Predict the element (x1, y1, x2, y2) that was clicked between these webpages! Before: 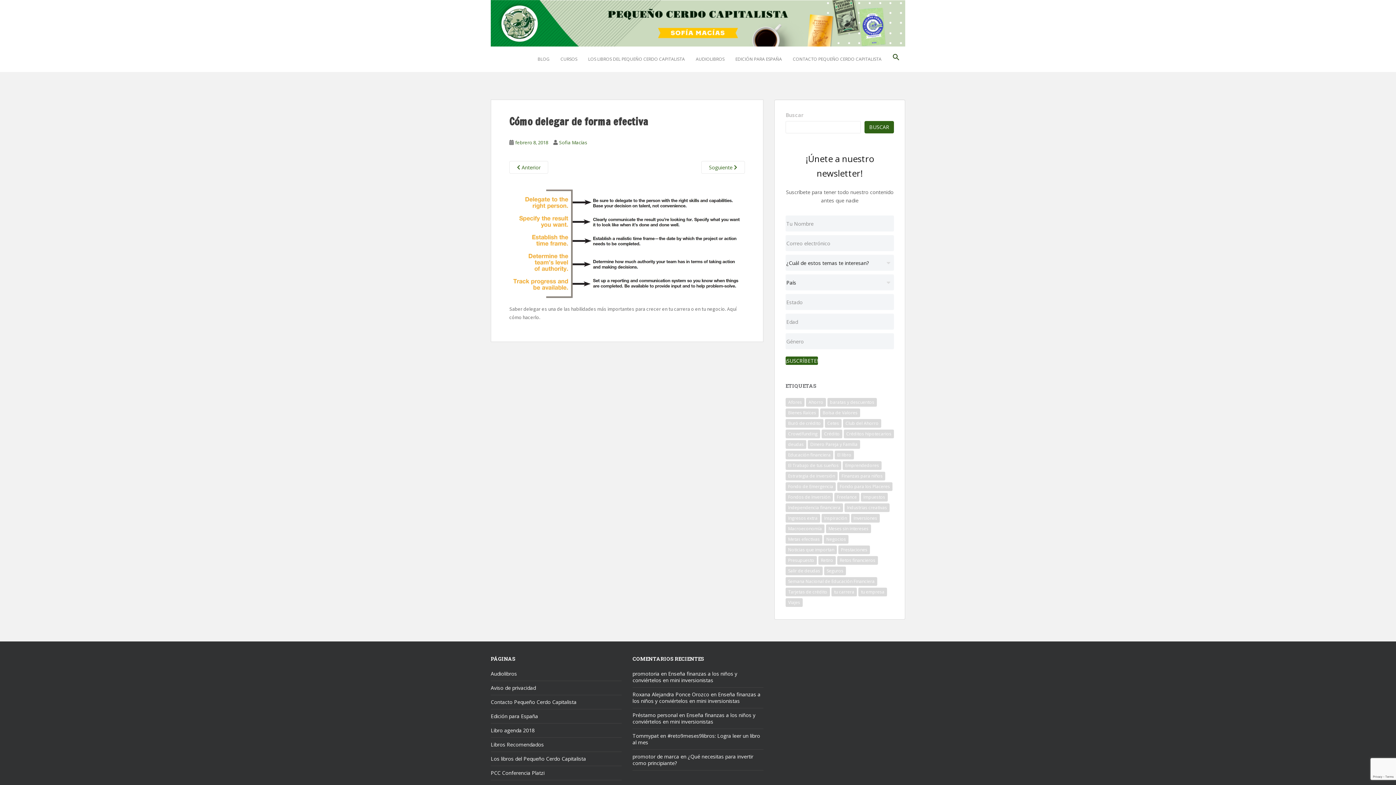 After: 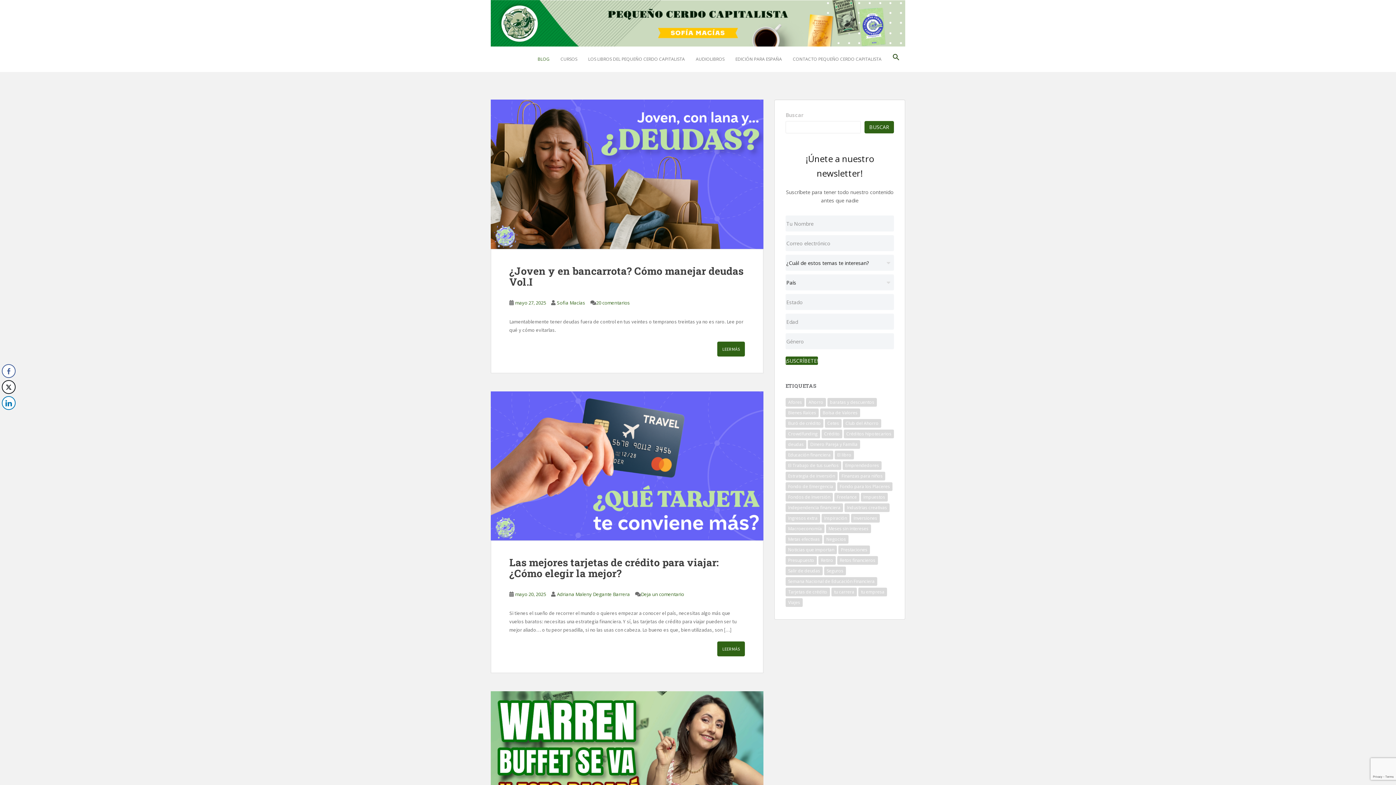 Action: bbox: (537, 52, 549, 66) label: BLOG